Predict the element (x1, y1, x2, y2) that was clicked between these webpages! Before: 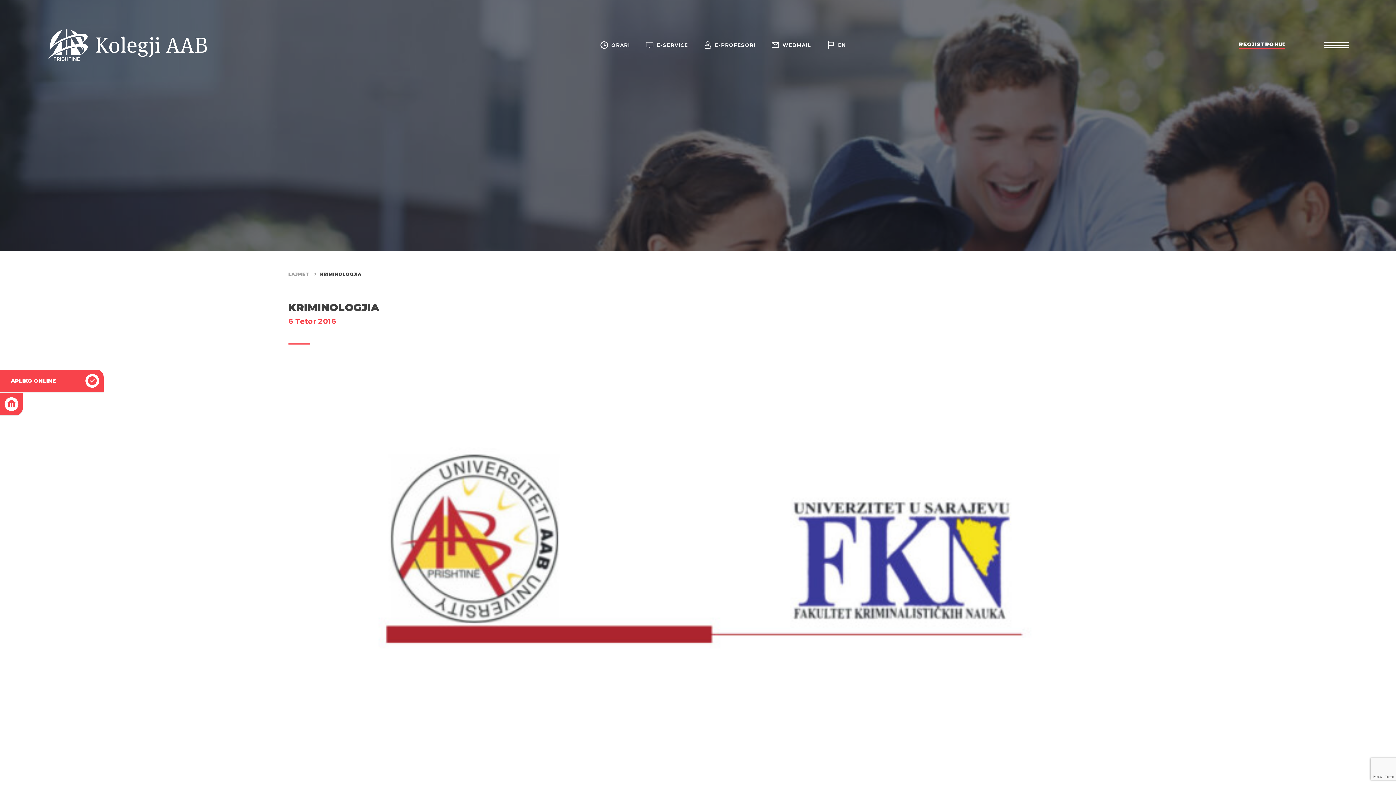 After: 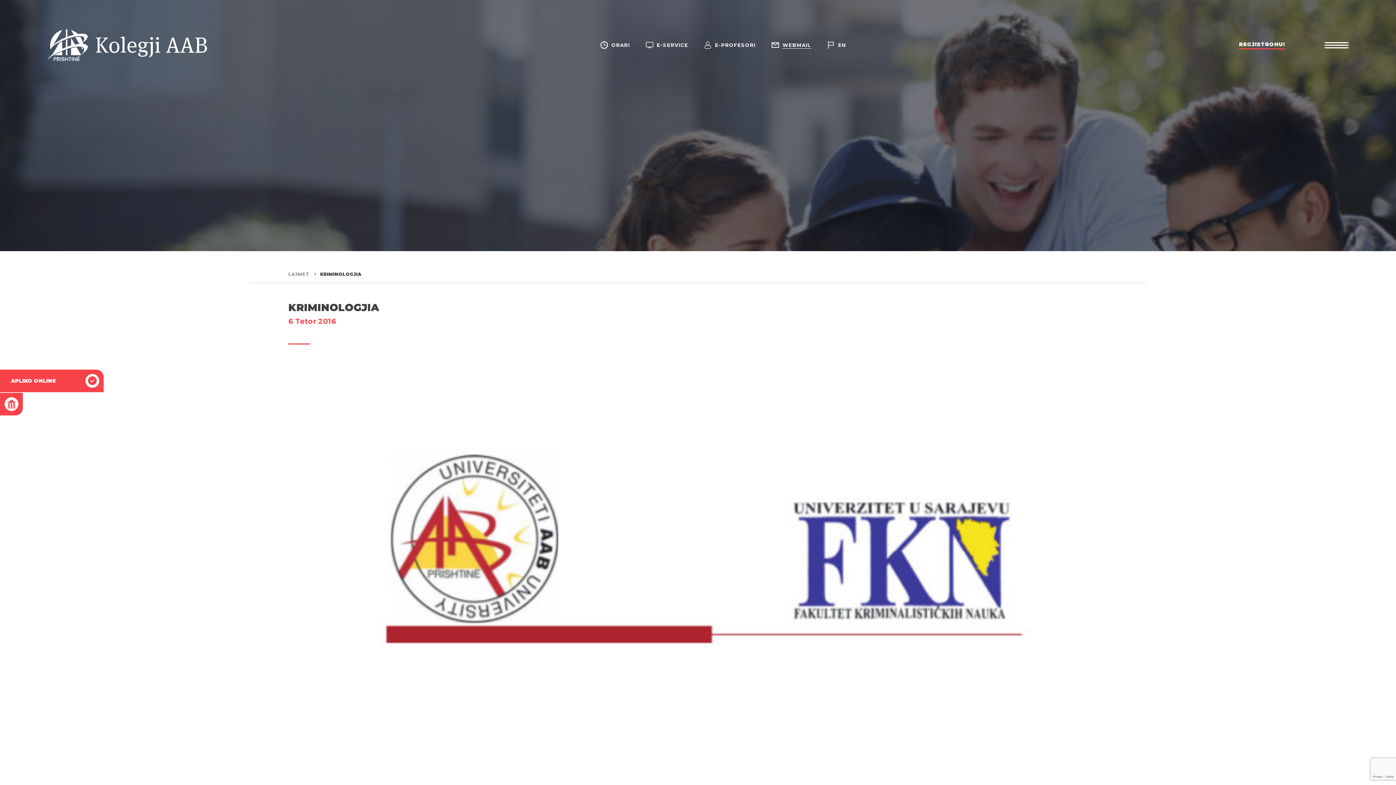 Action: bbox: (771, 41, 811, 48) label: WEBMAIL